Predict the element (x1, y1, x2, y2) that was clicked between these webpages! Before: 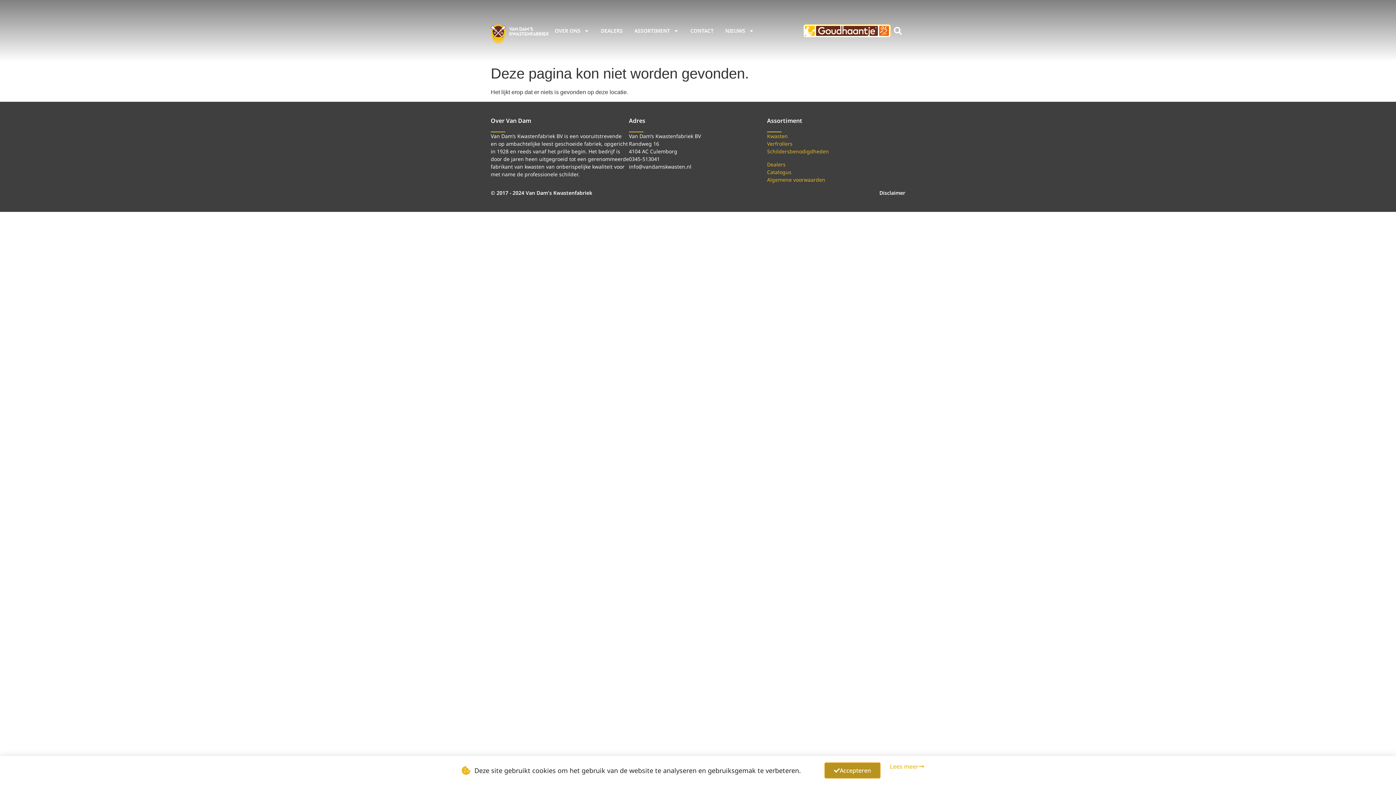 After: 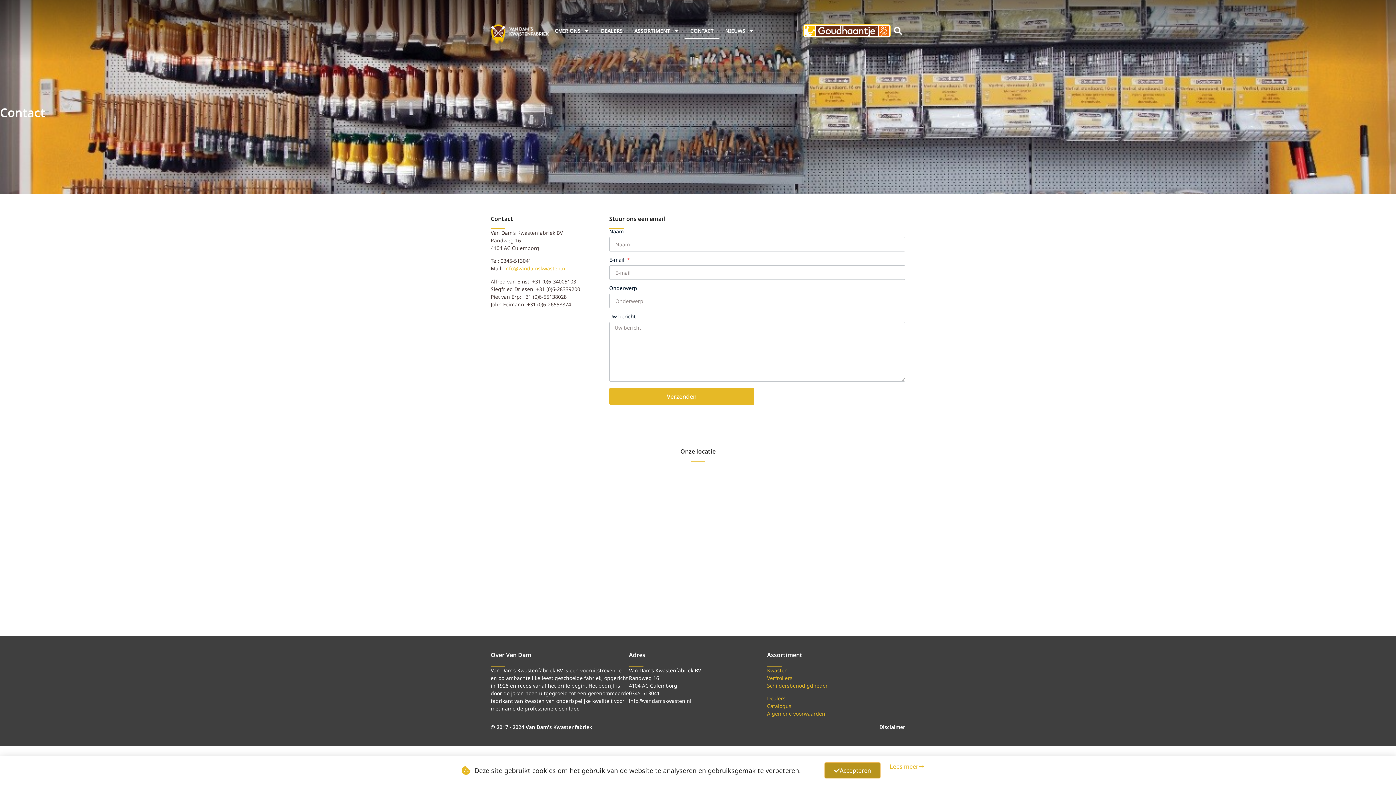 Action: label: CONTACT bbox: (684, 22, 719, 38)